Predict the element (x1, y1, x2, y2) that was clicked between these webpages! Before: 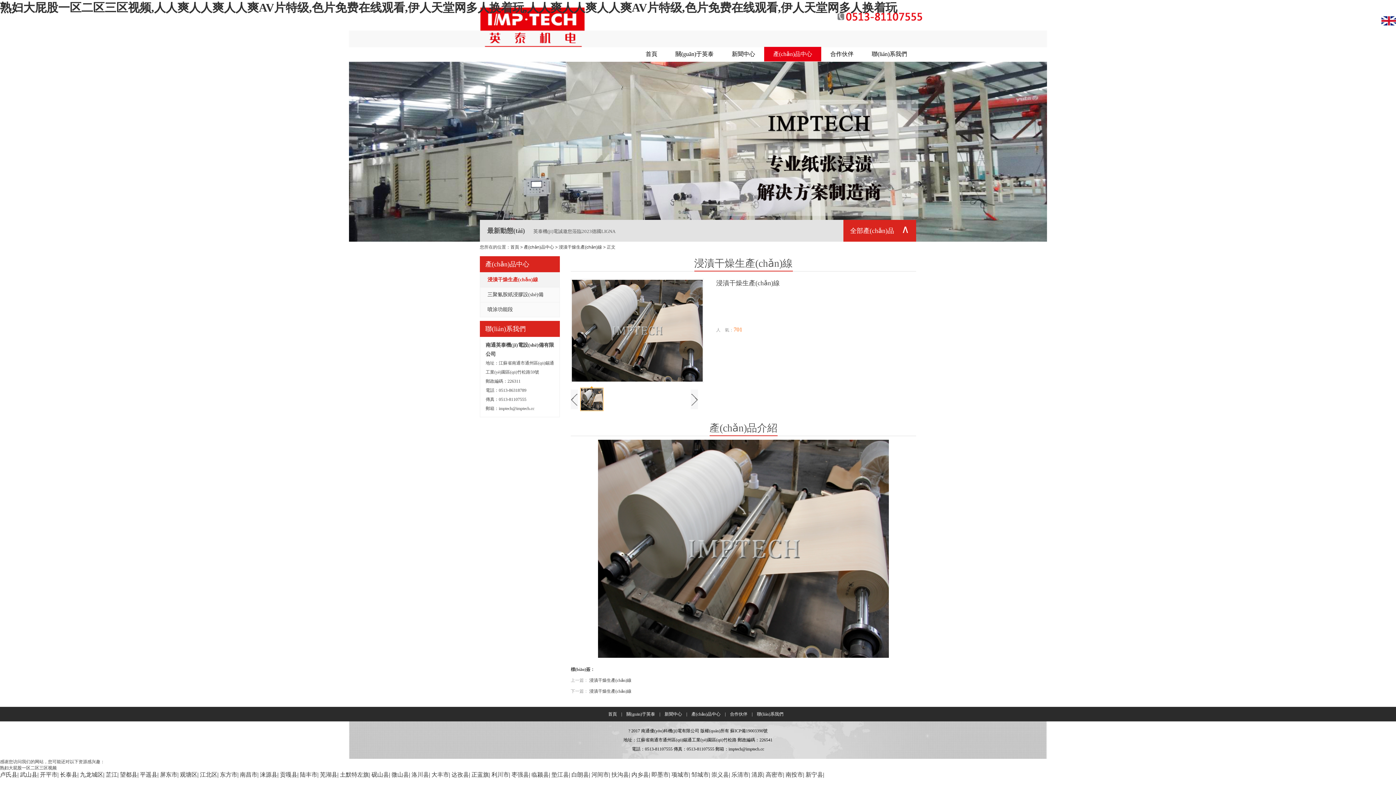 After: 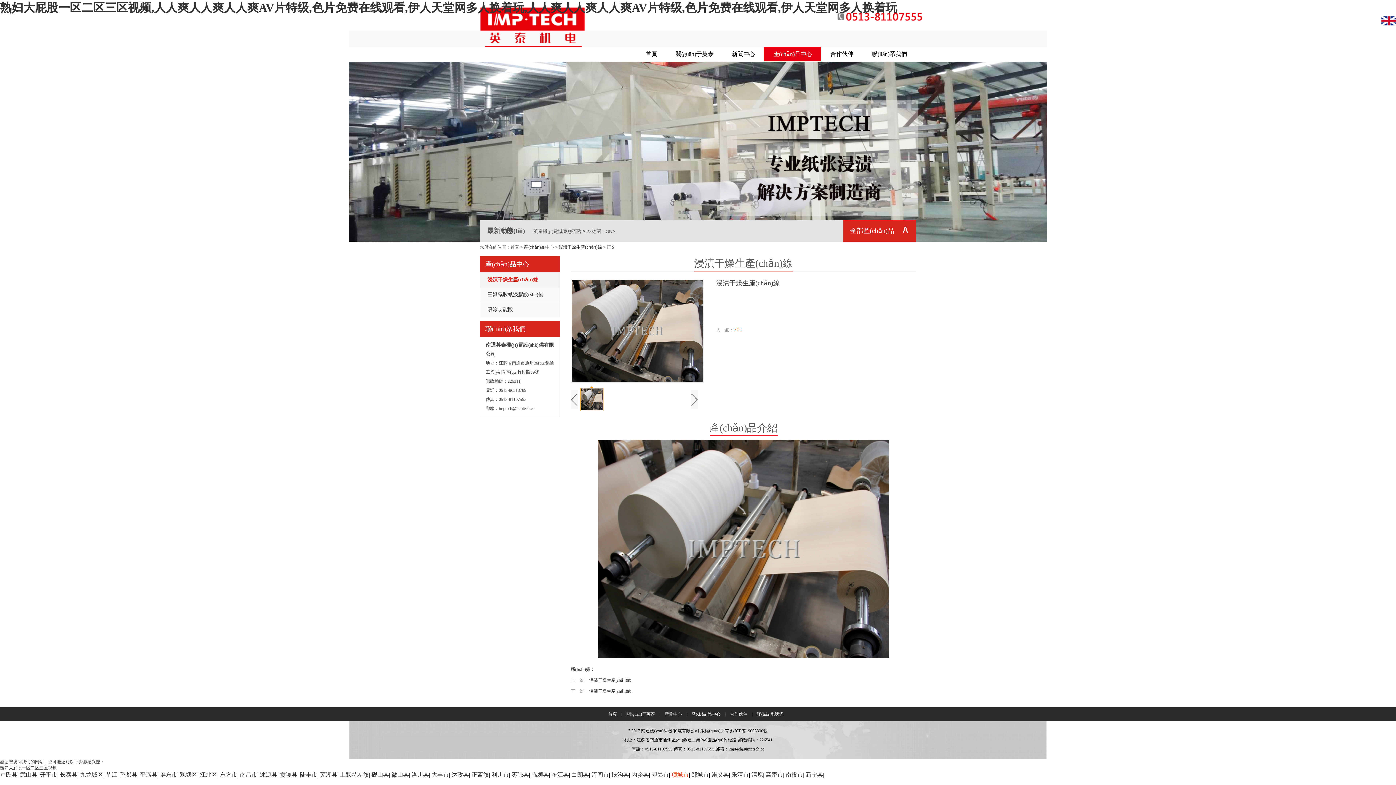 Action: label: 项城市 bbox: (671, 772, 689, 778)